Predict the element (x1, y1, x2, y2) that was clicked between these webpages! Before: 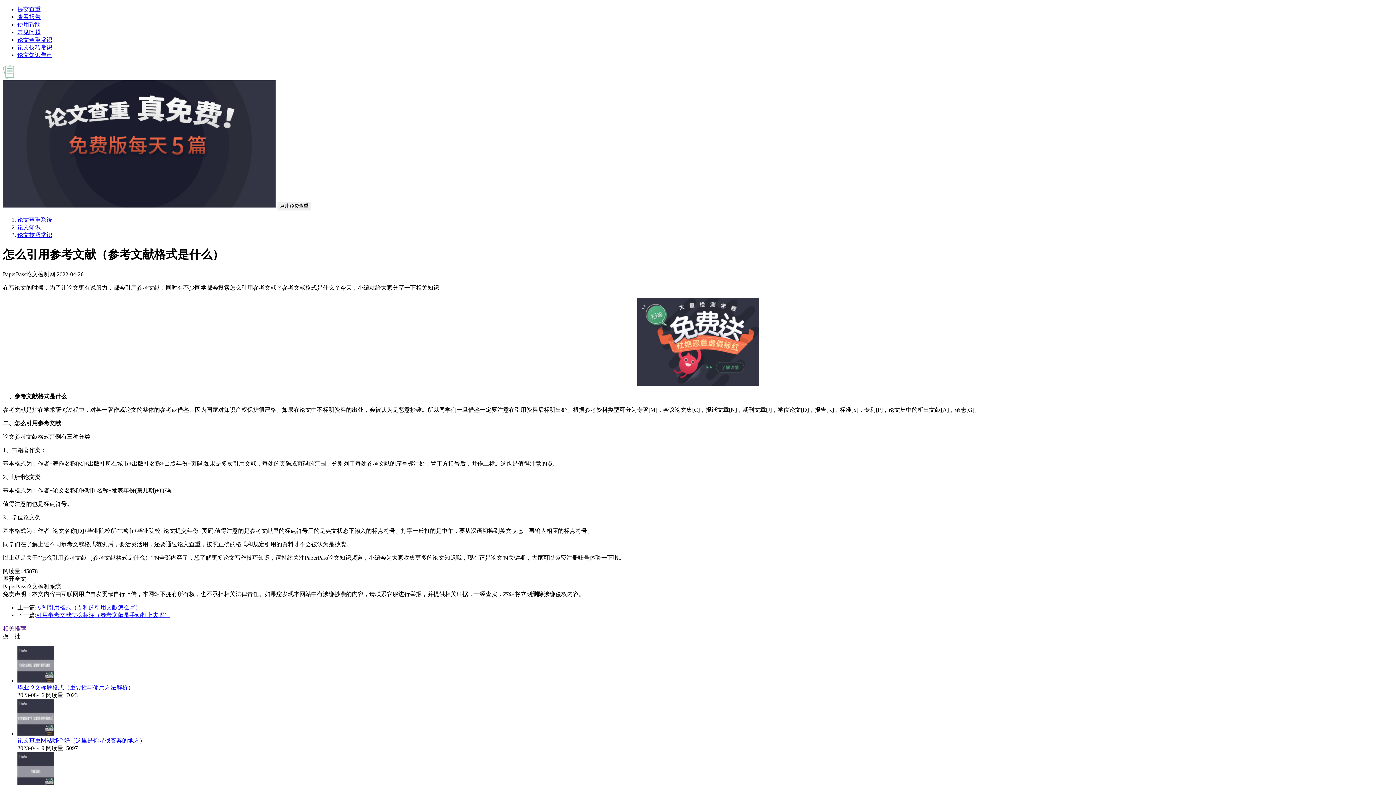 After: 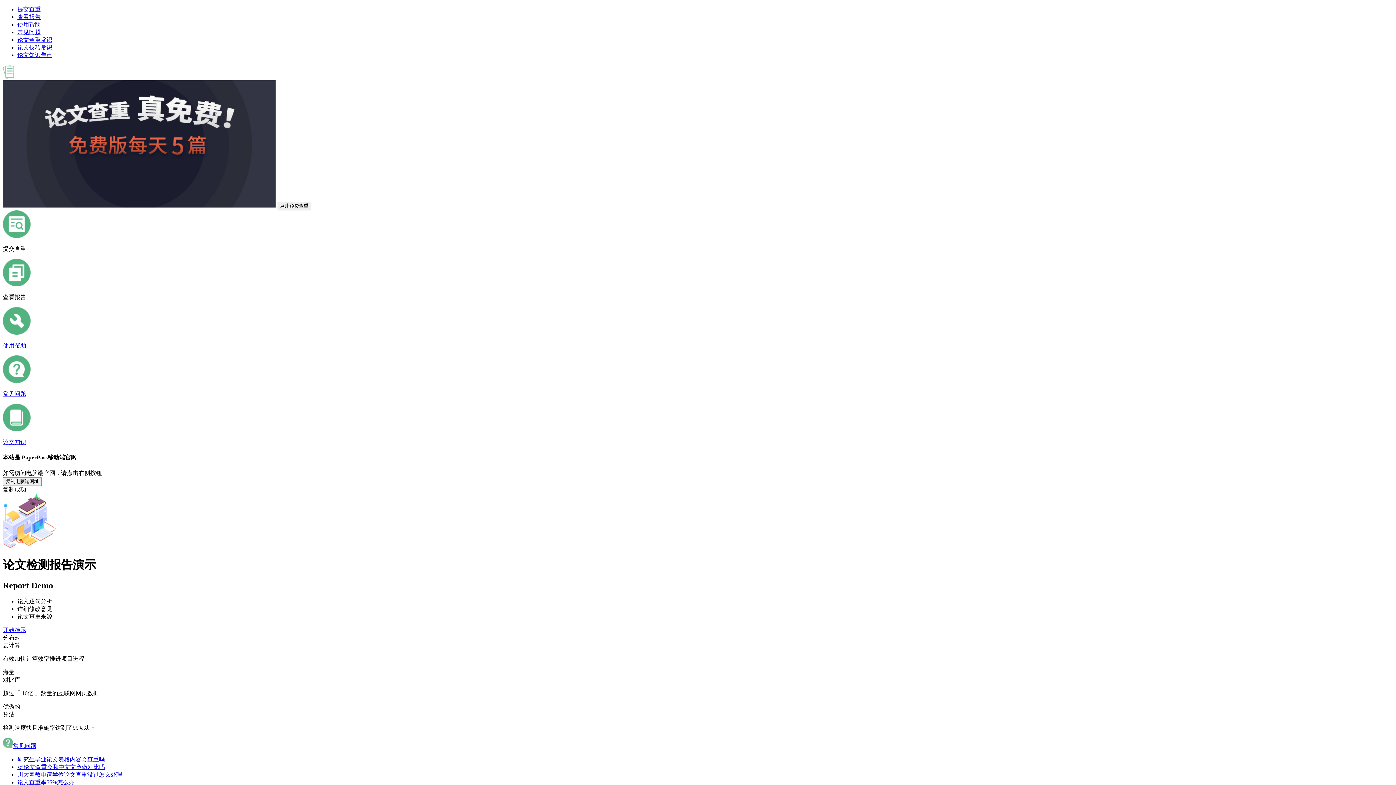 Action: bbox: (17, 216, 52, 222) label: 论文查重系统